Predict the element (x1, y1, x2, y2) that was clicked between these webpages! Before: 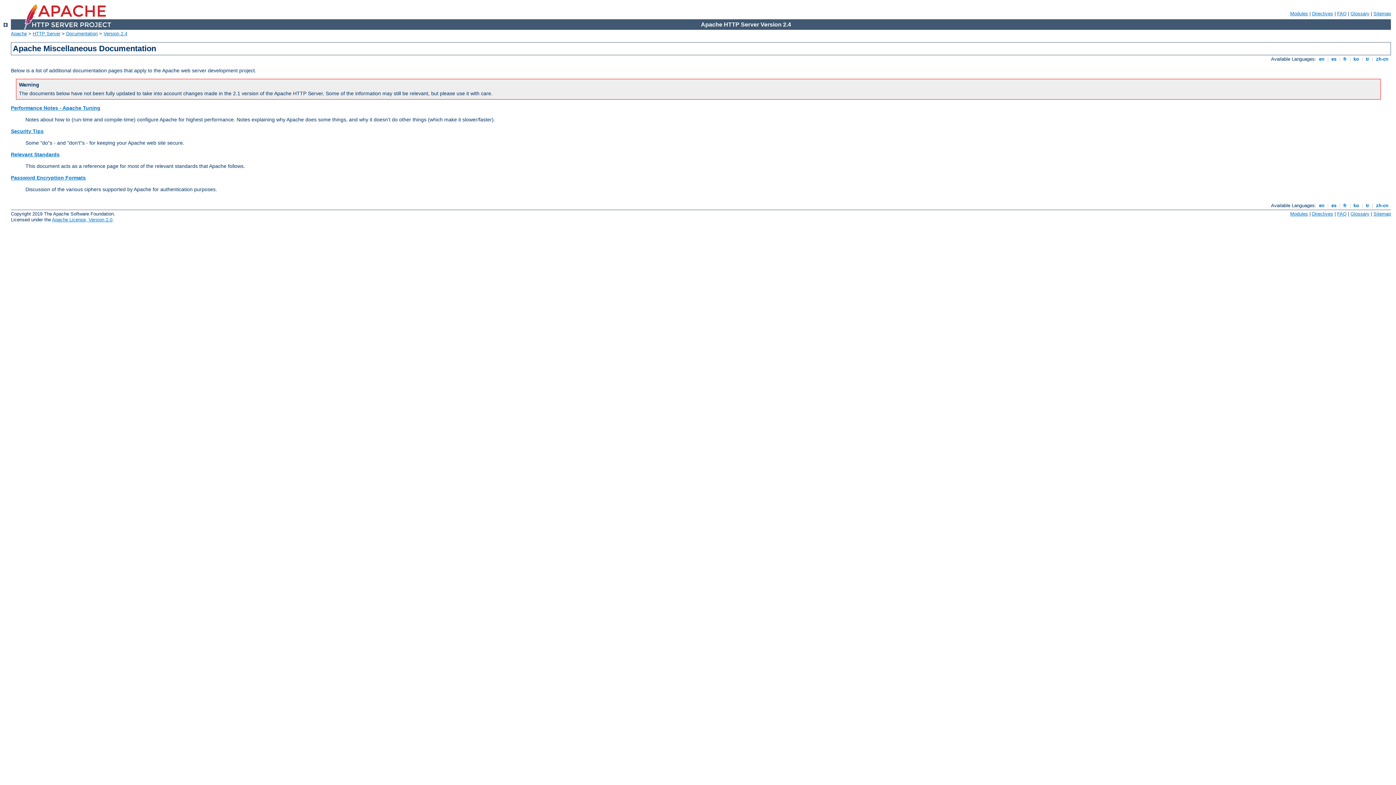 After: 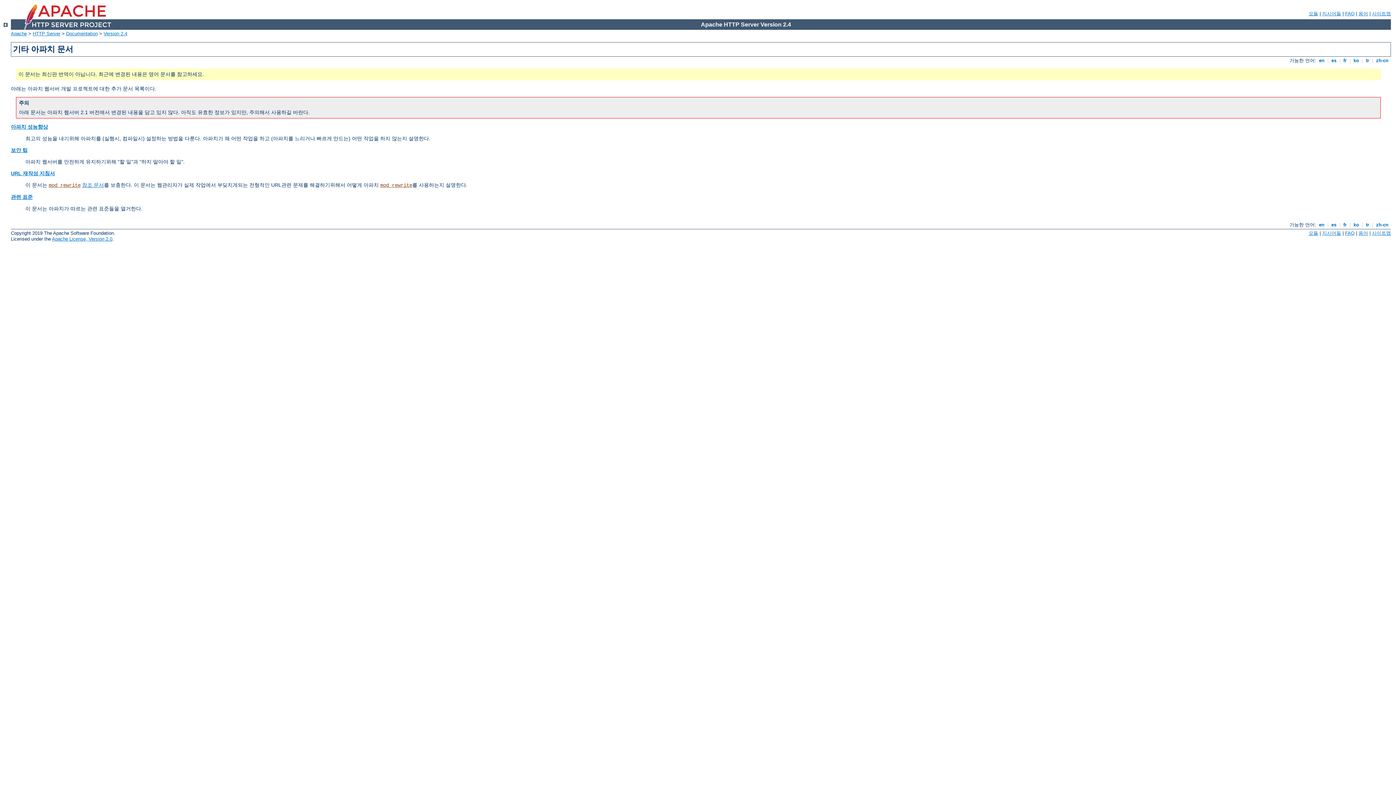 Action: bbox: (1352, 56, 1360, 61) label:  ko 